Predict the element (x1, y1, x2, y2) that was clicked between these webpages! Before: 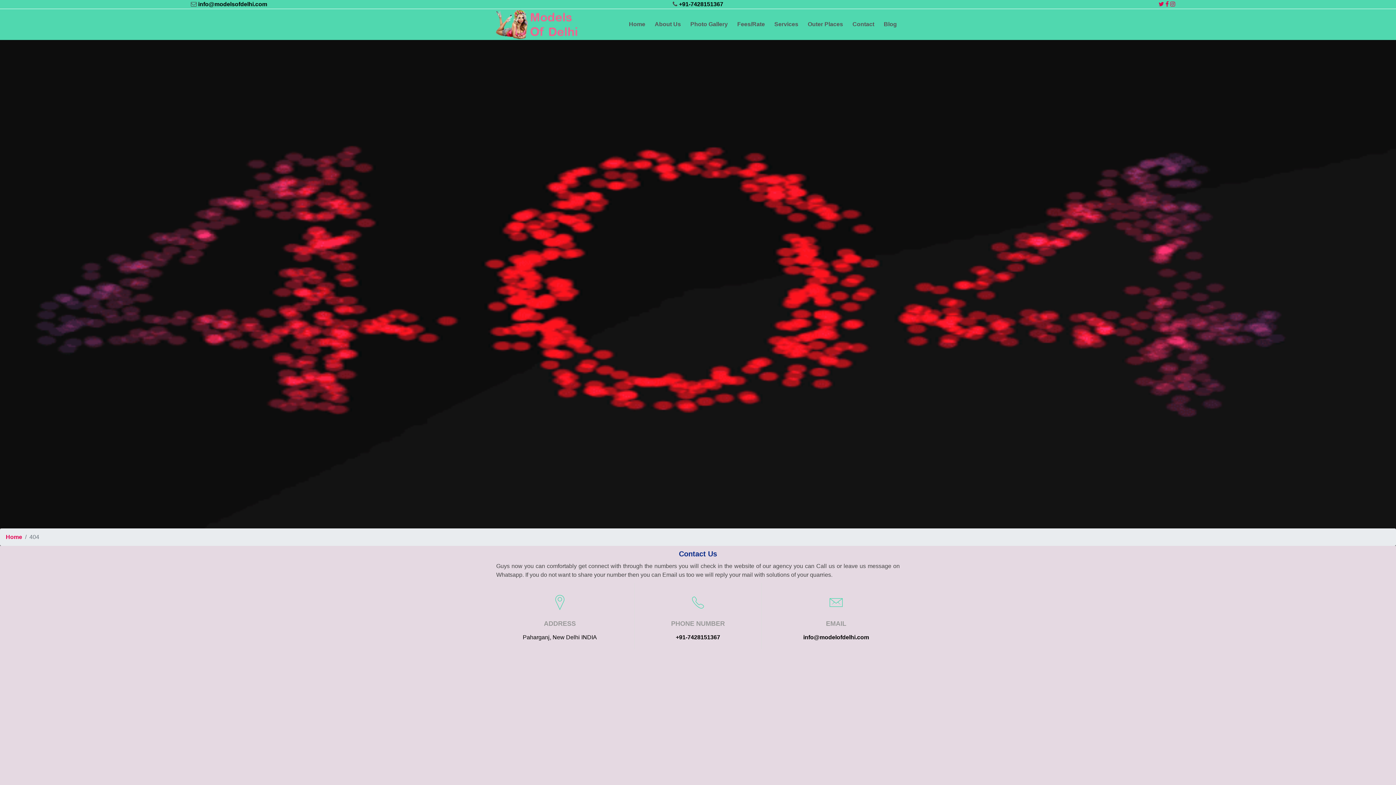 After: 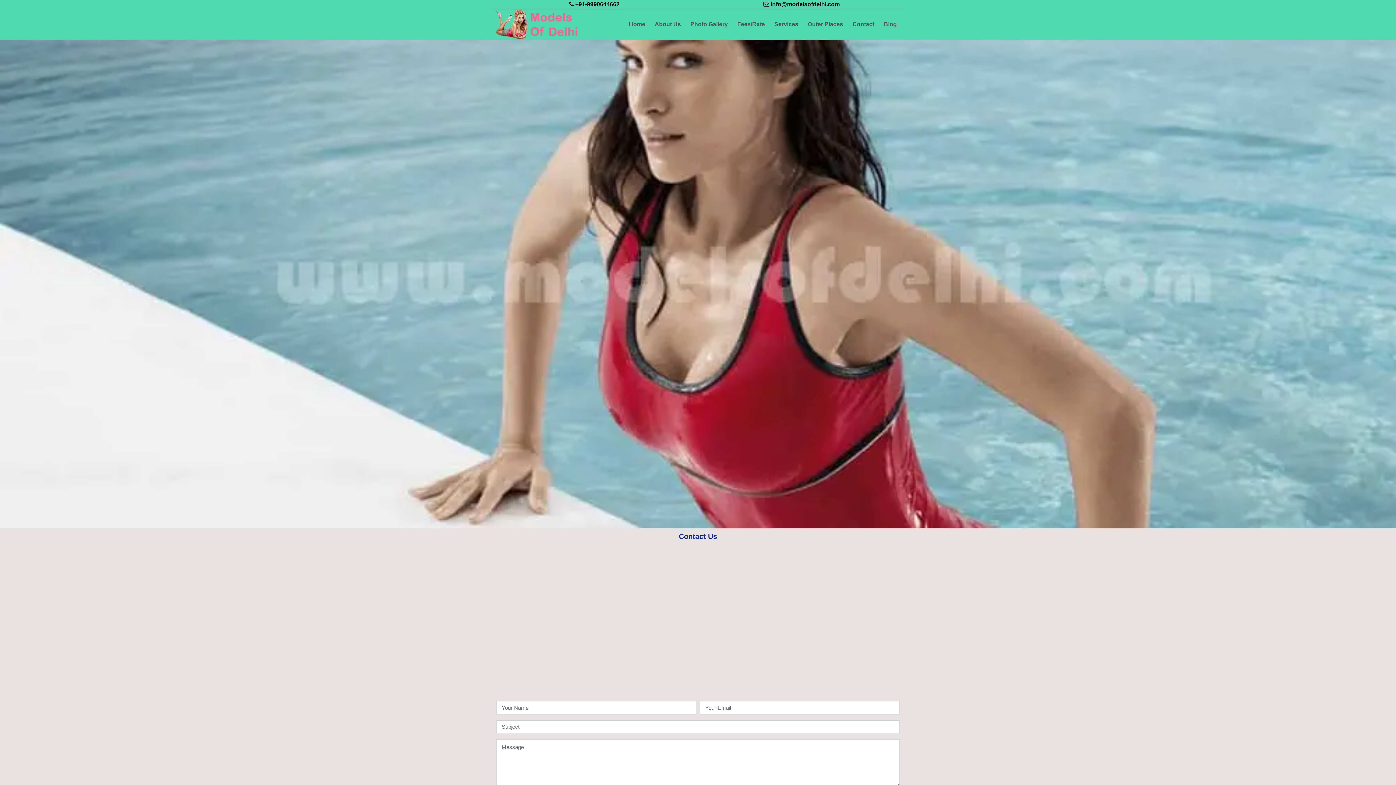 Action: bbox: (849, 16, 877, 32) label: Contact